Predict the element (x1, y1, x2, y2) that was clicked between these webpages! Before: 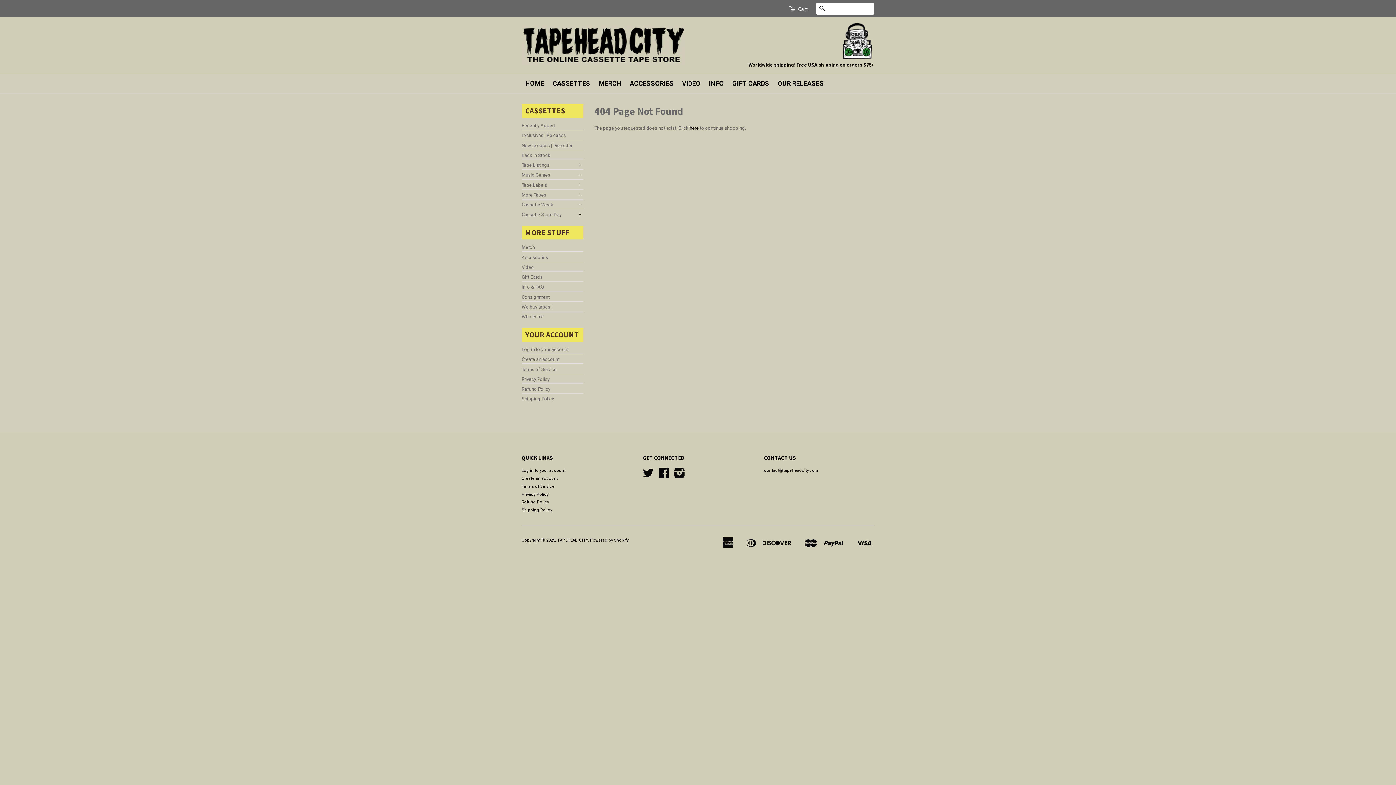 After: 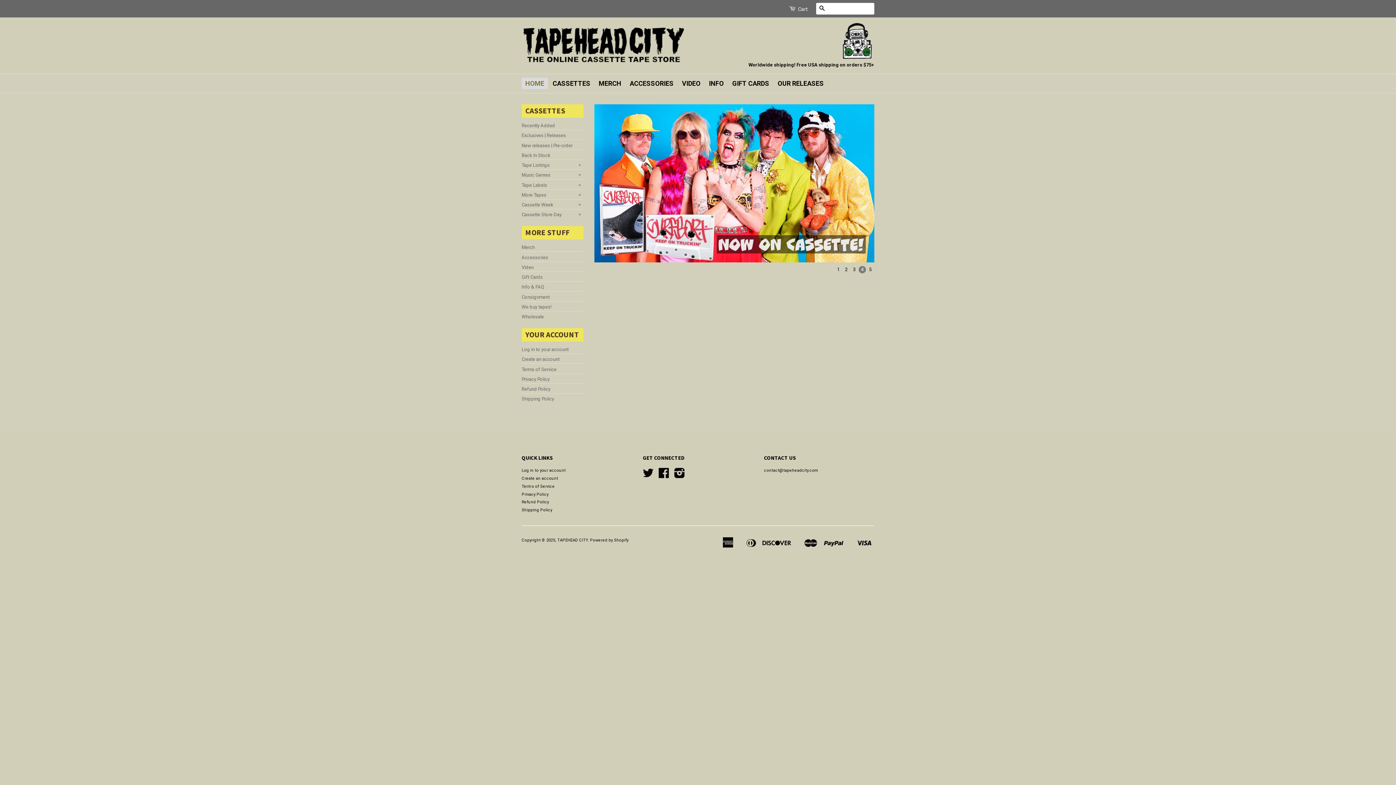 Action: label: TAPEHEAD CITY bbox: (557, 538, 588, 542)